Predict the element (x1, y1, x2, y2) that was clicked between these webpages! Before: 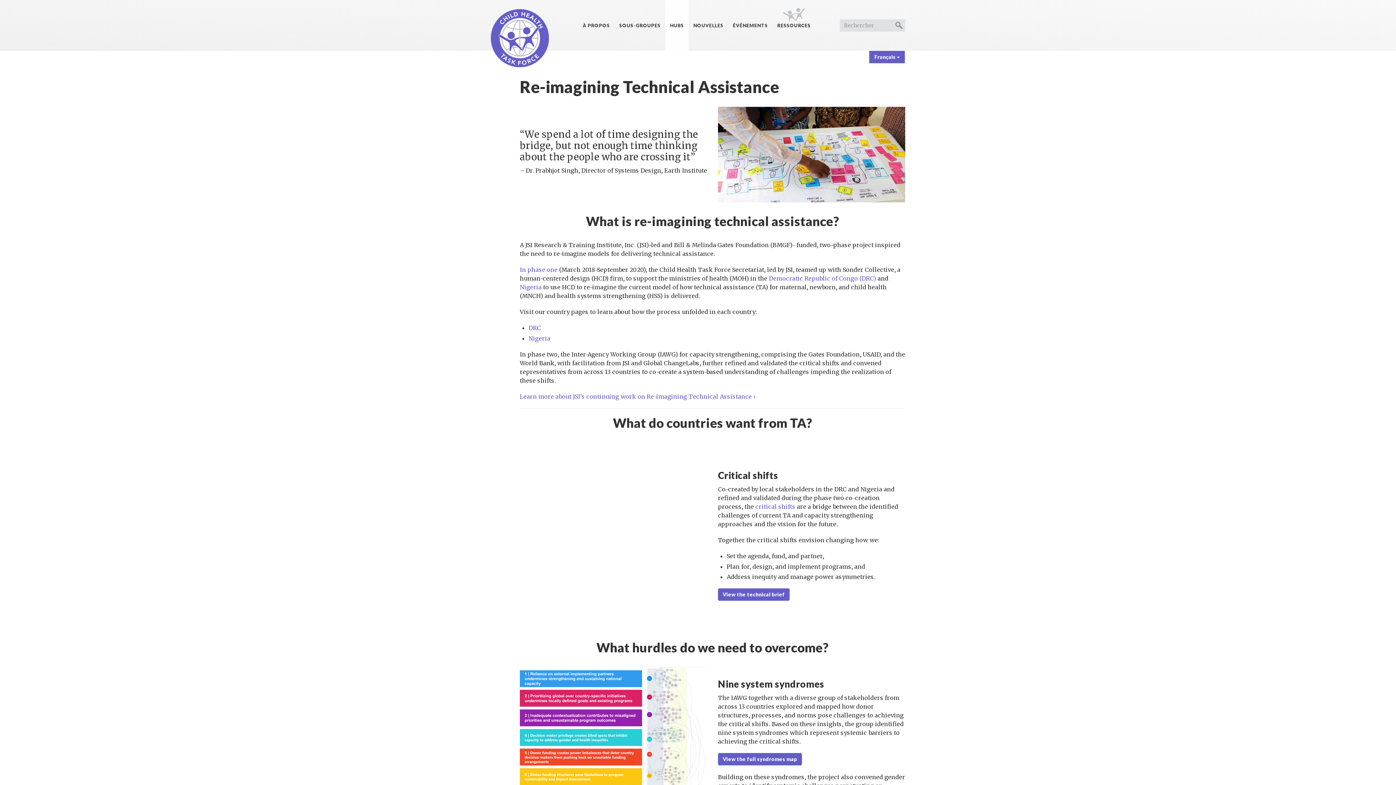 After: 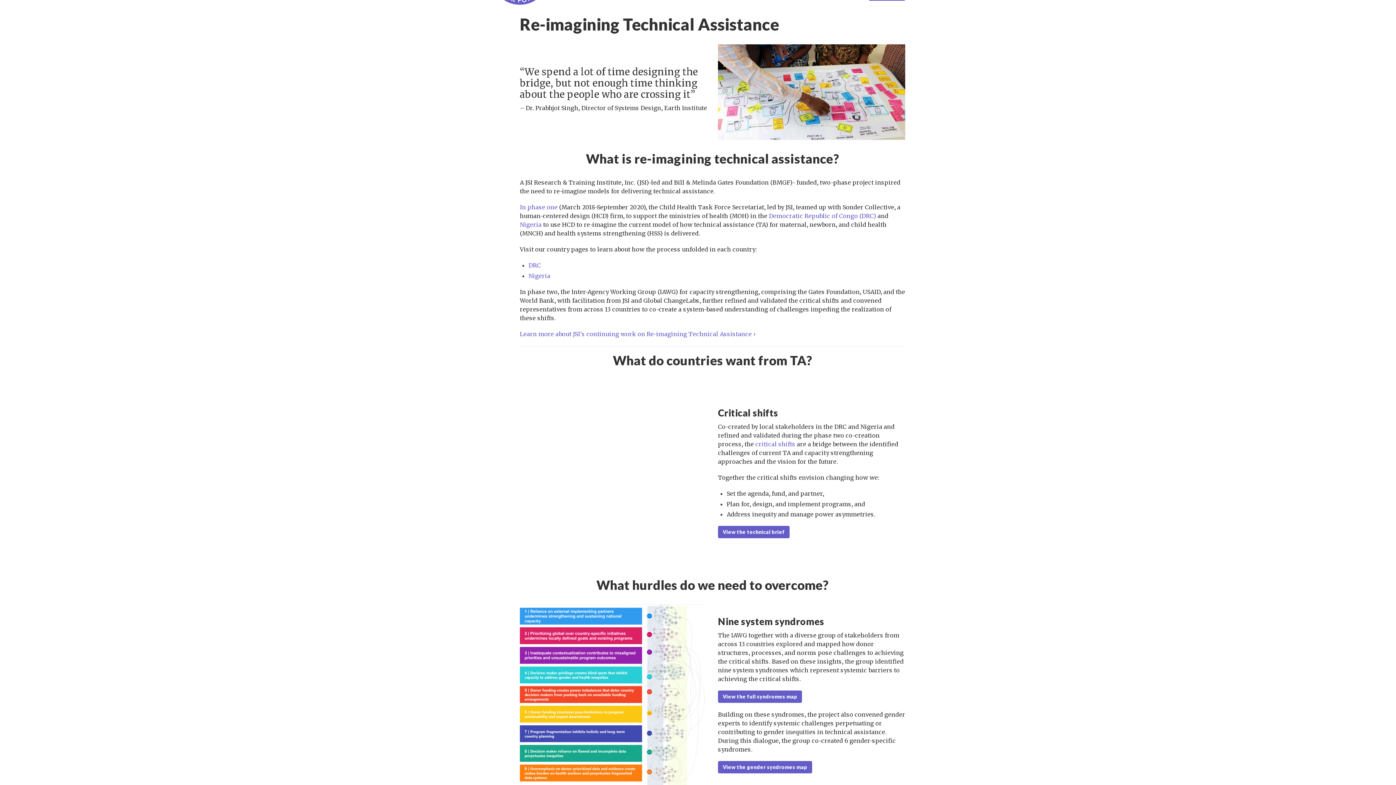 Action: bbox: (520, 667, 707, 848)